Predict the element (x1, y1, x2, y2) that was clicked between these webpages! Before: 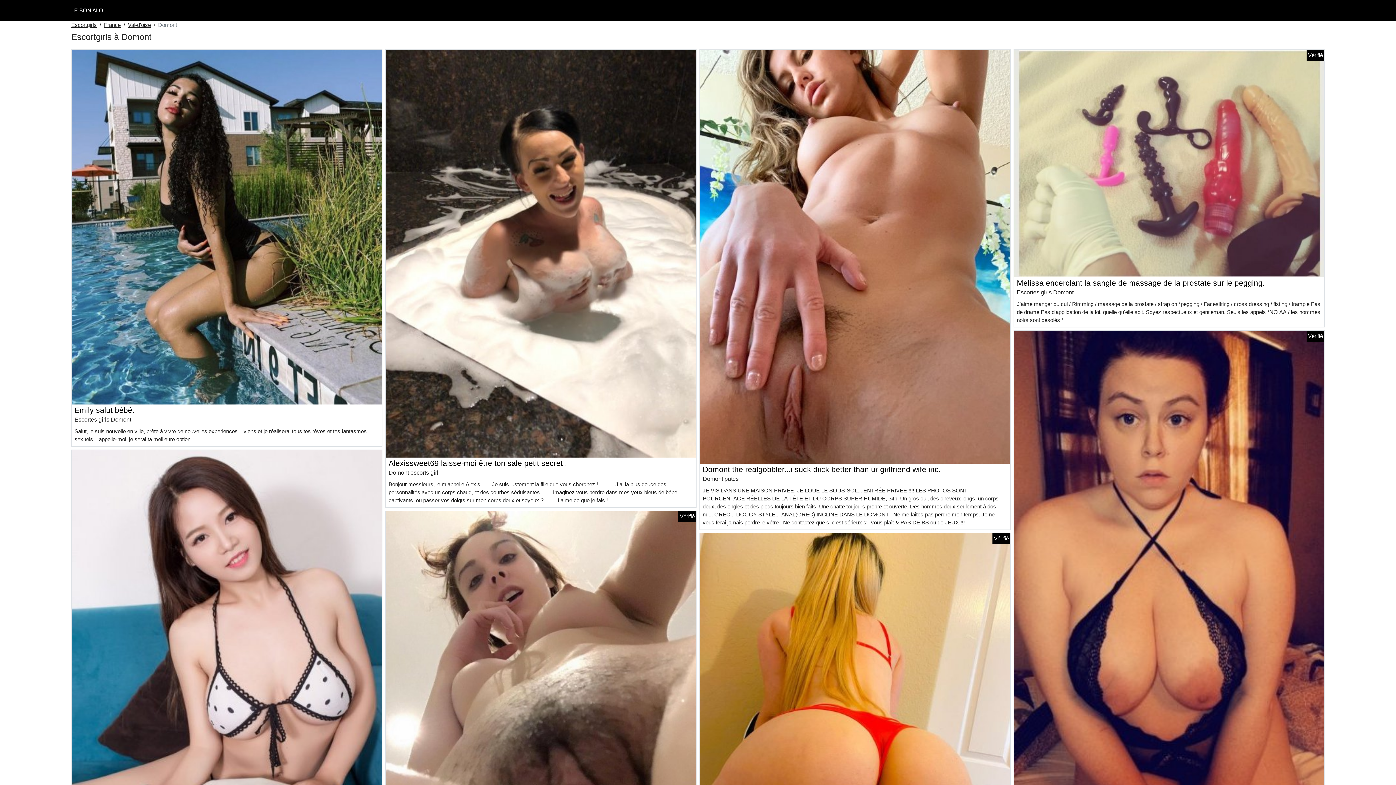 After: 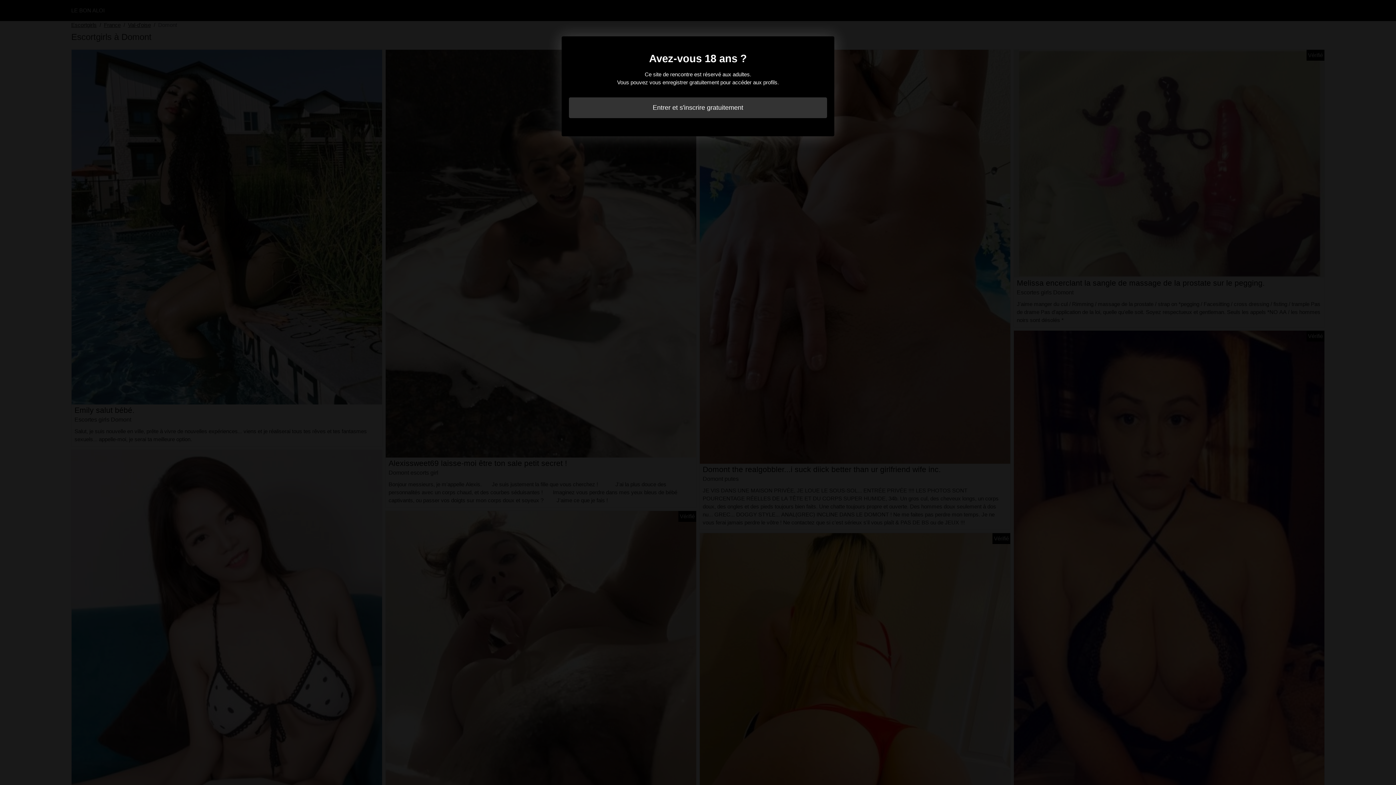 Action: bbox: (702, 465, 941, 473) label: Domont the realgobbler...i suck diick better than ur girlfriend wife inc.